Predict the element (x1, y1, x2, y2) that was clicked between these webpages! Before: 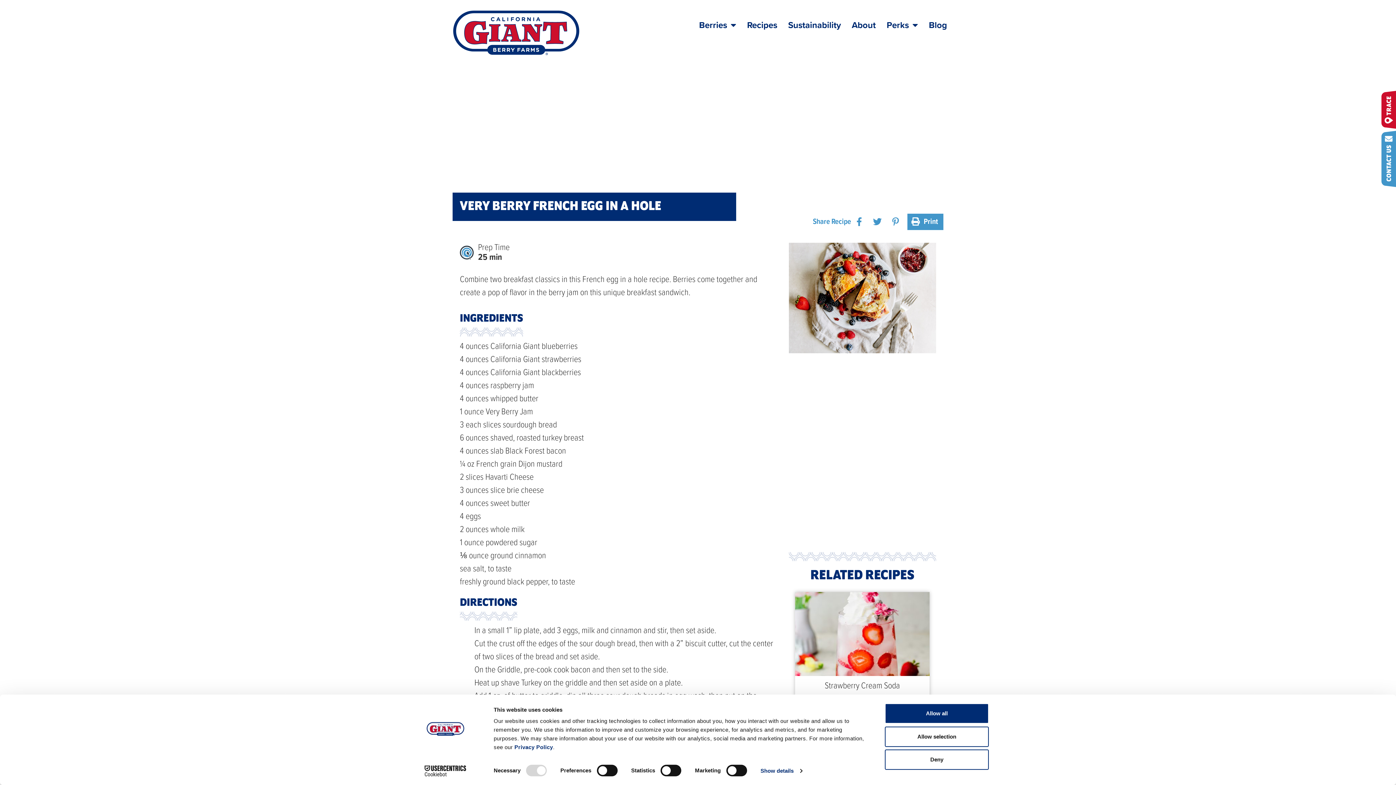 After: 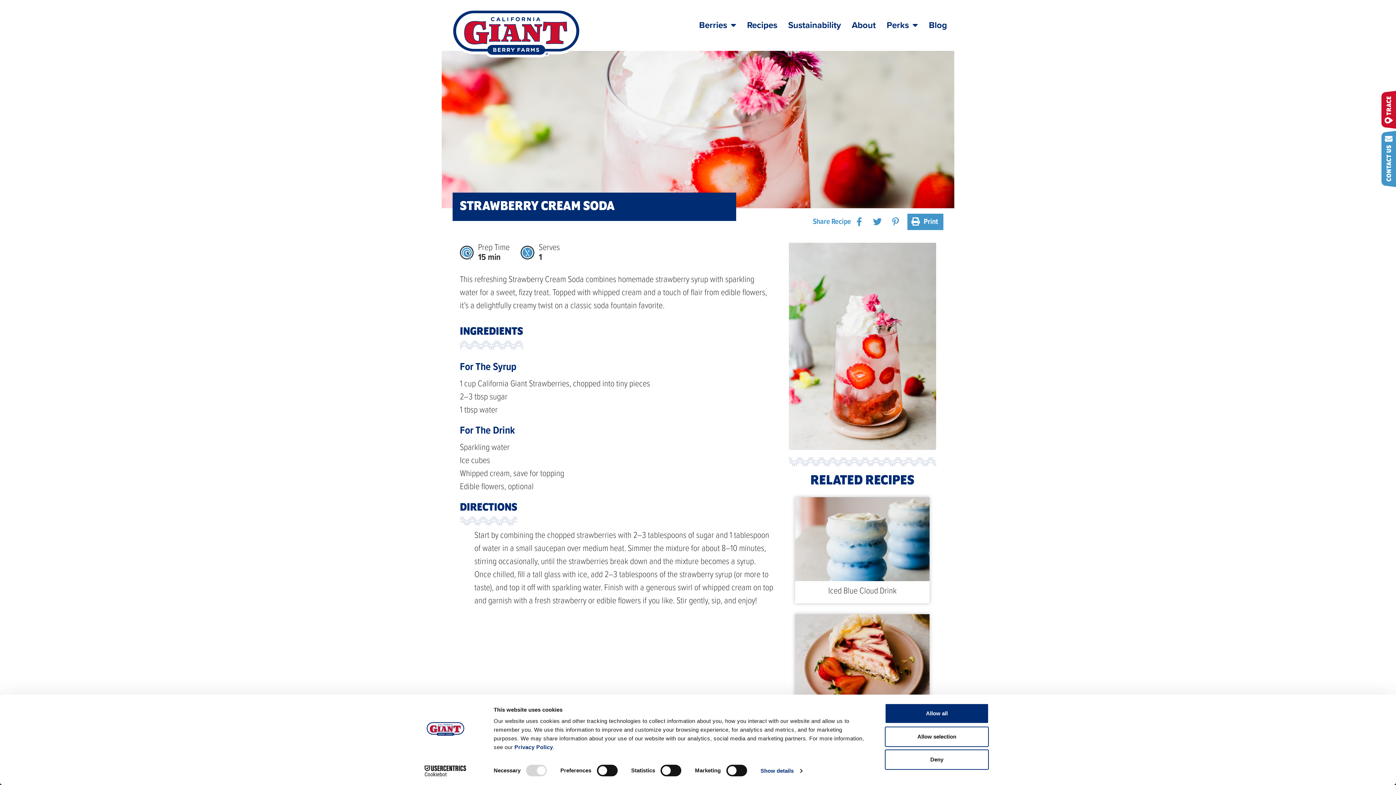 Action: label: Strawberry Cream Soda bbox: (825, 680, 900, 692)